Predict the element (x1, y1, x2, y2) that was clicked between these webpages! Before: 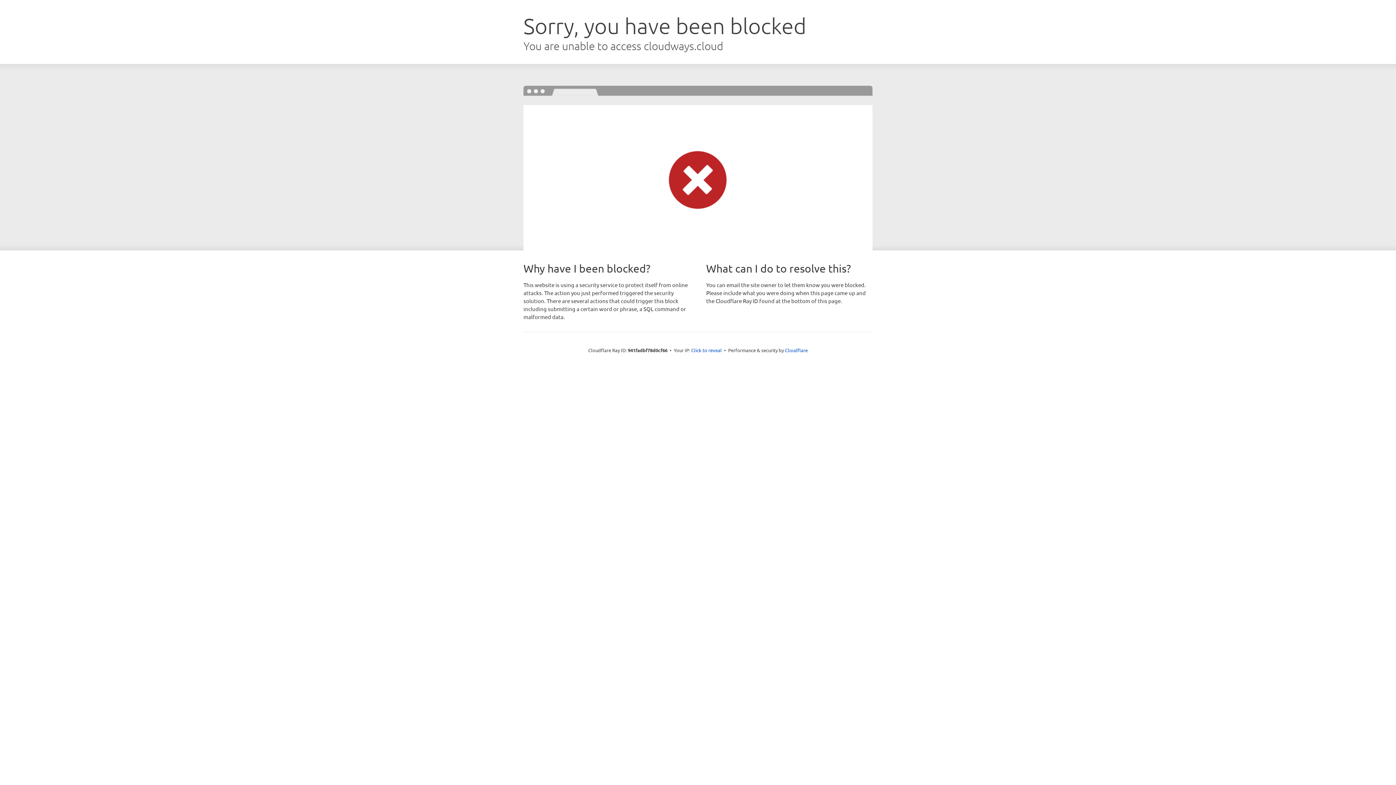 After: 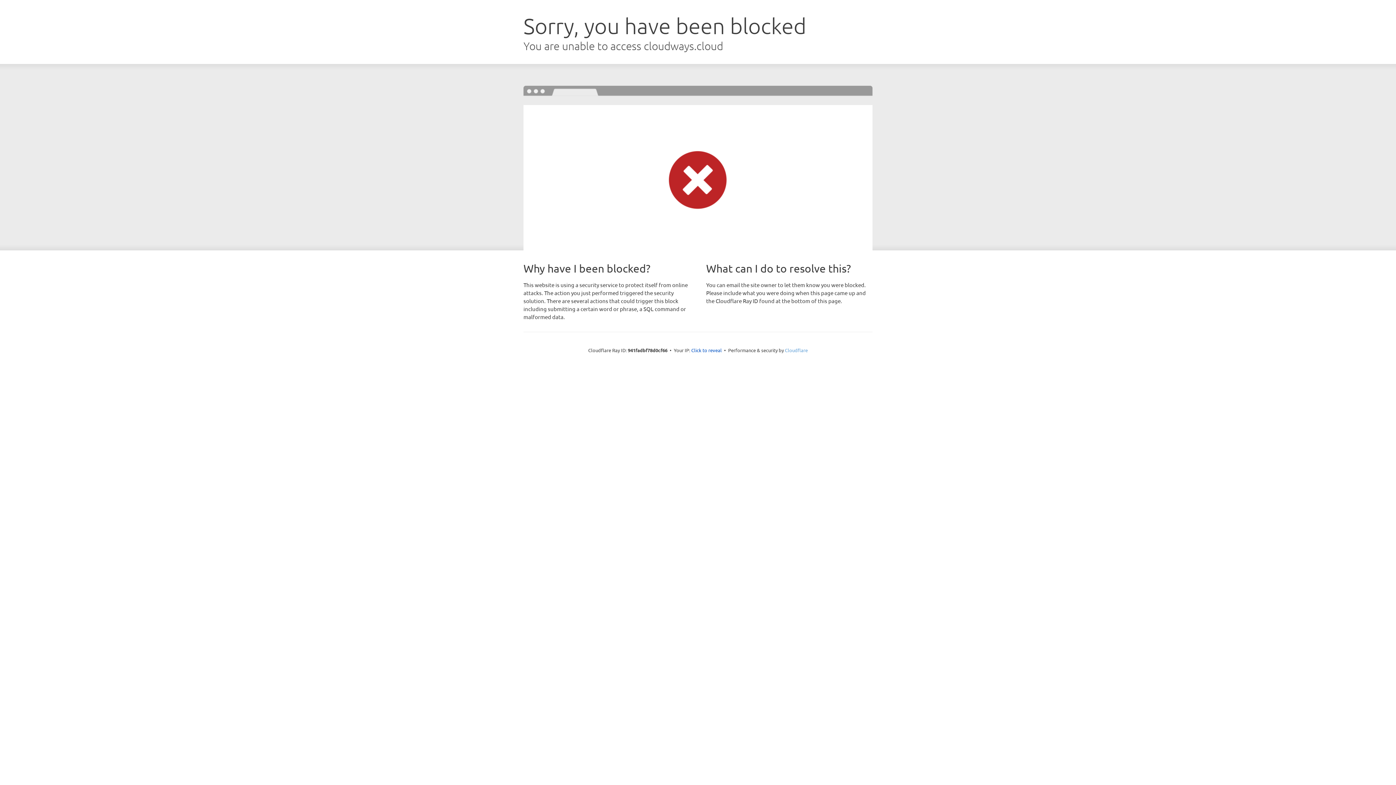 Action: label: Cloudflare bbox: (785, 347, 808, 353)